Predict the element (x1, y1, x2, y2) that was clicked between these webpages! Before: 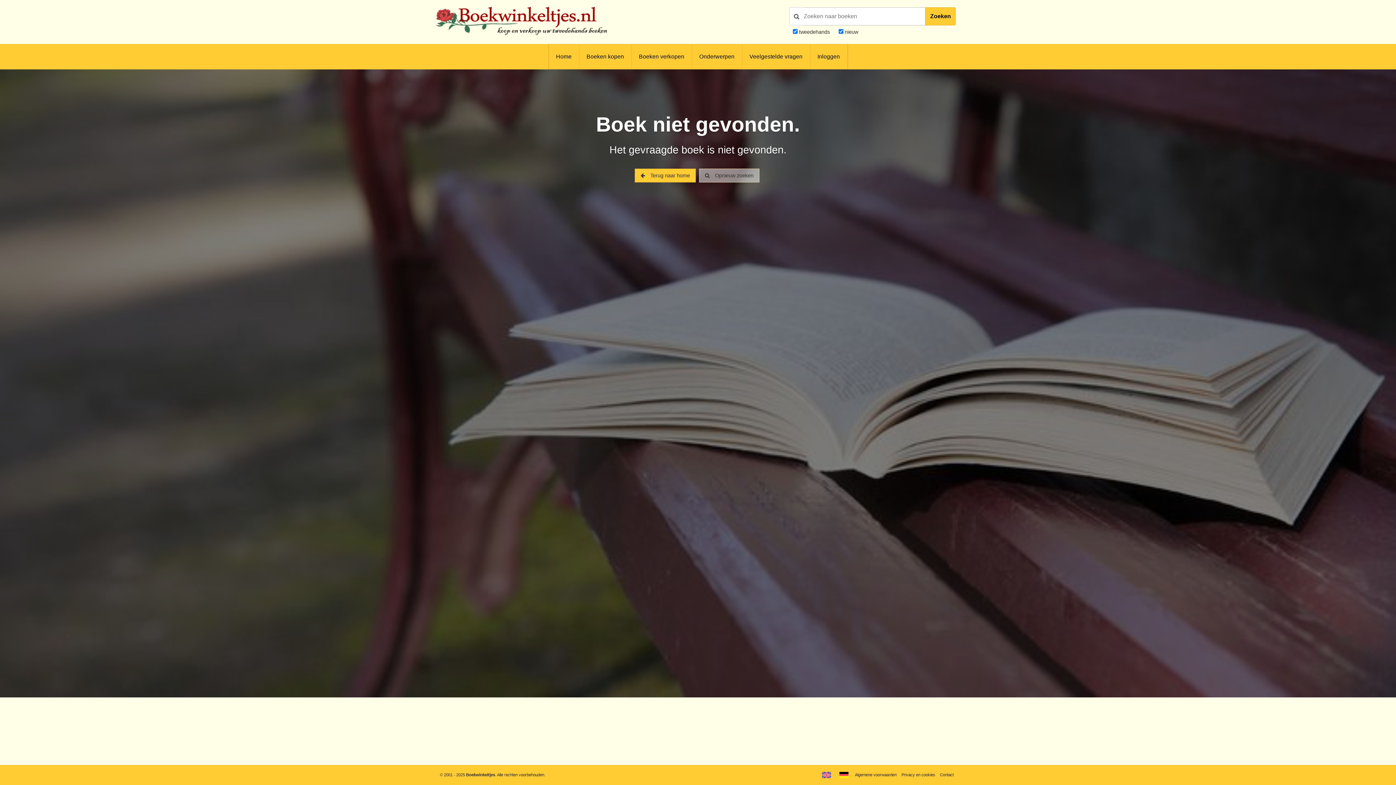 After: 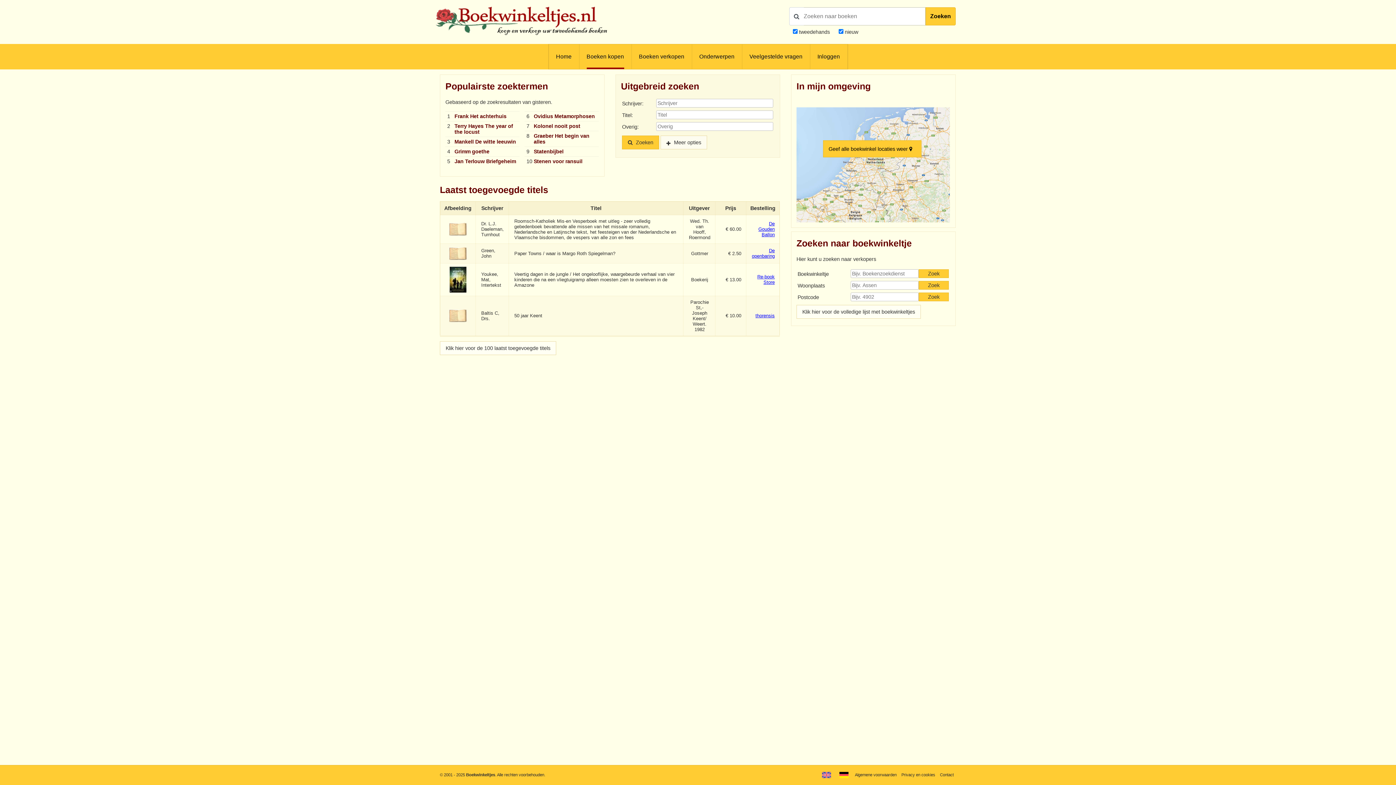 Action: label: Boeken kopen bbox: (586, 44, 624, 69)